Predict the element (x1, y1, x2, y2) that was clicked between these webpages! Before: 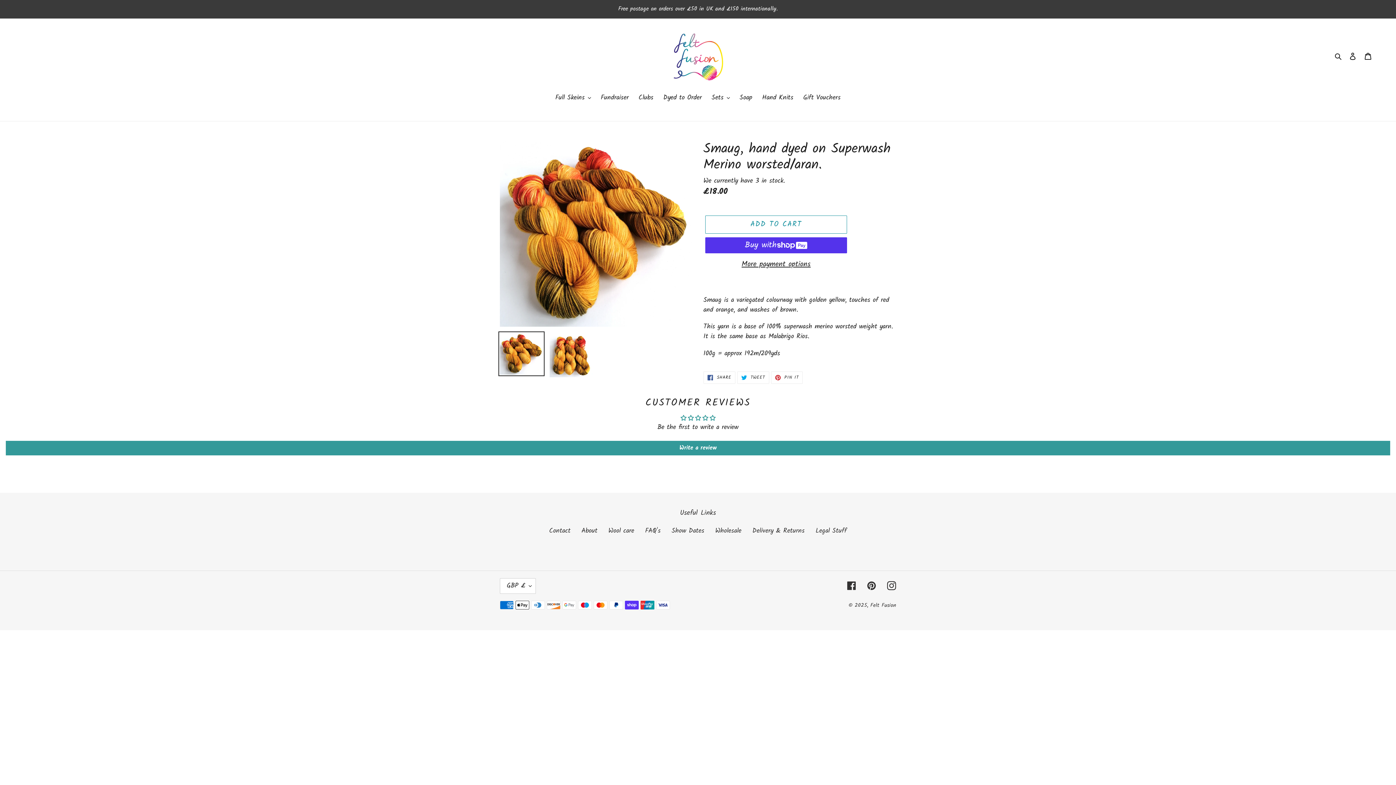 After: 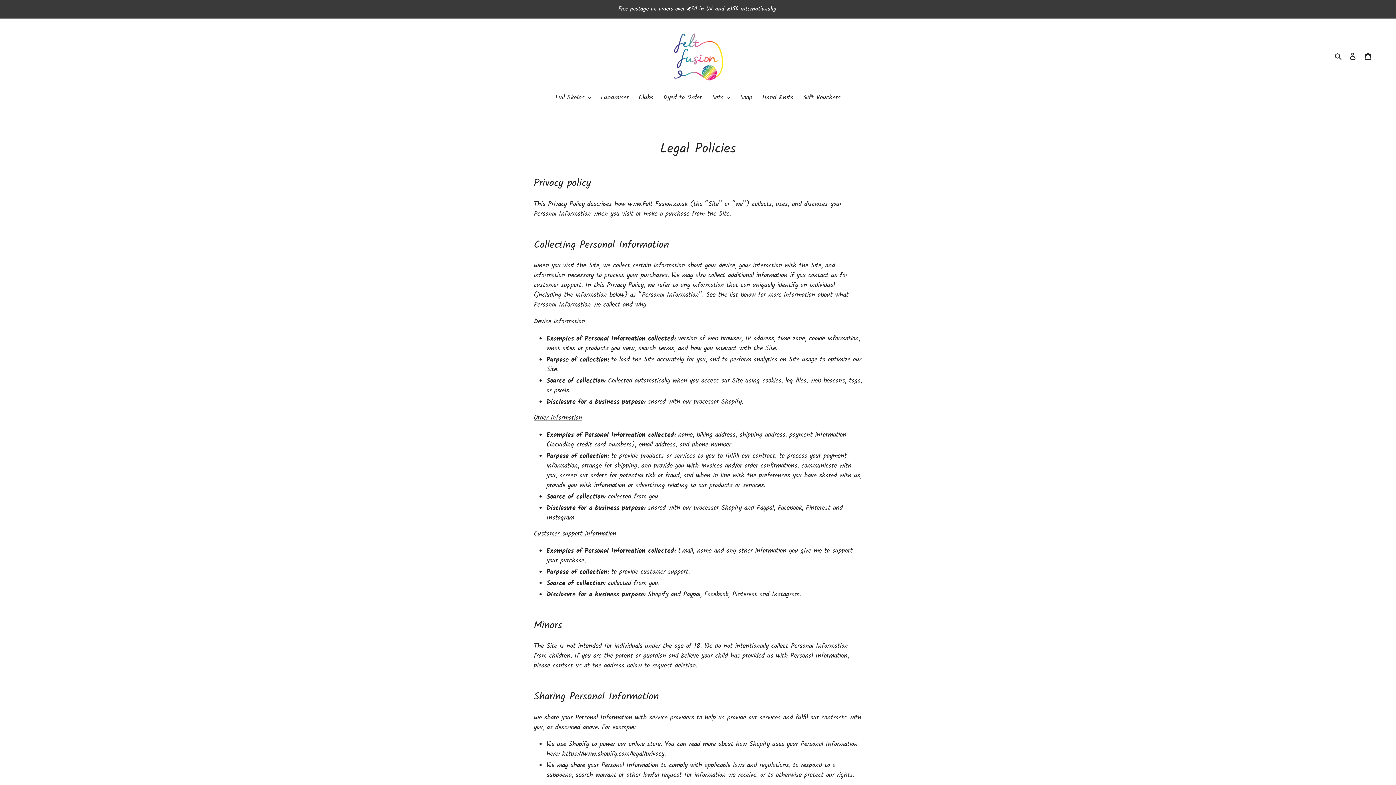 Action: bbox: (815, 526, 847, 536) label: Legal Stuff